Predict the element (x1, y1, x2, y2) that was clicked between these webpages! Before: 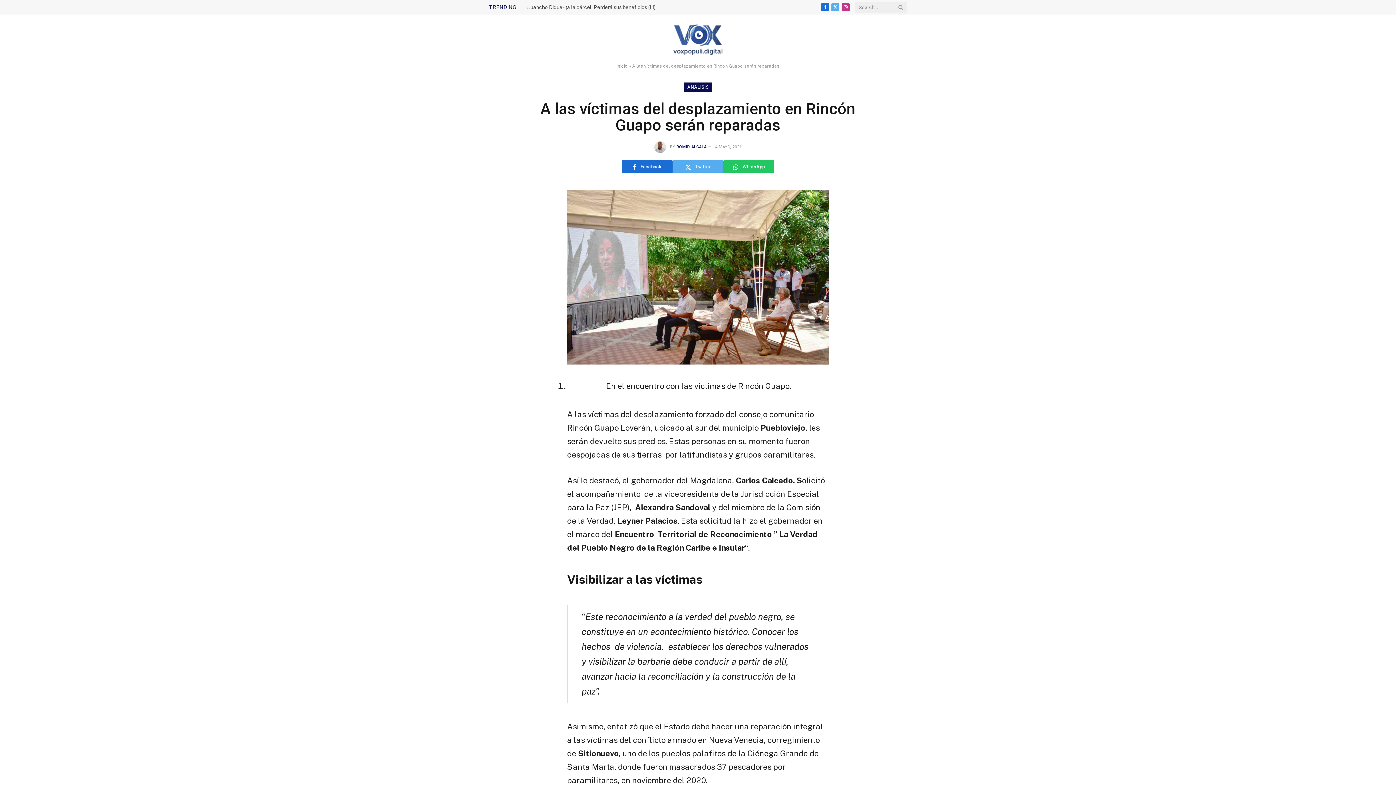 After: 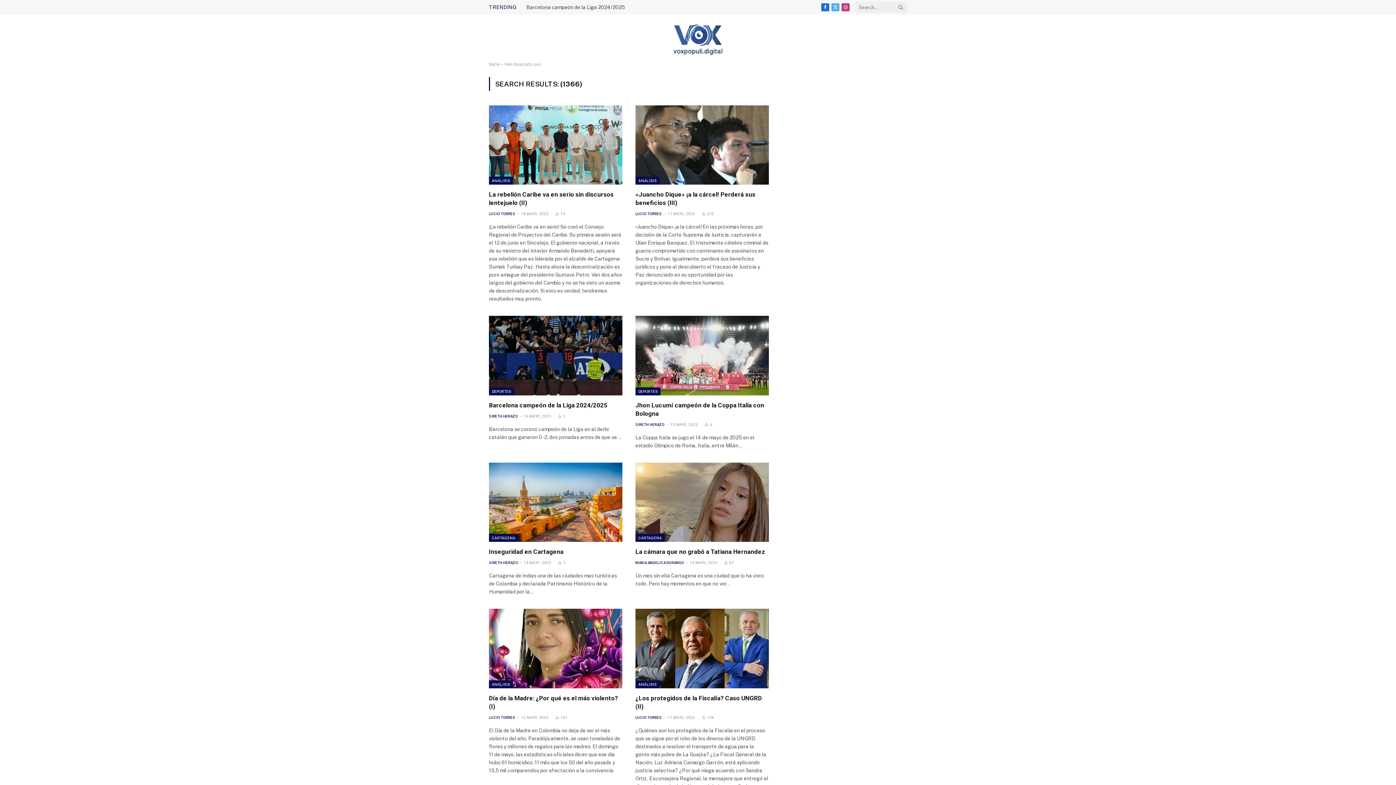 Action: bbox: (897, 0, 904, 14)